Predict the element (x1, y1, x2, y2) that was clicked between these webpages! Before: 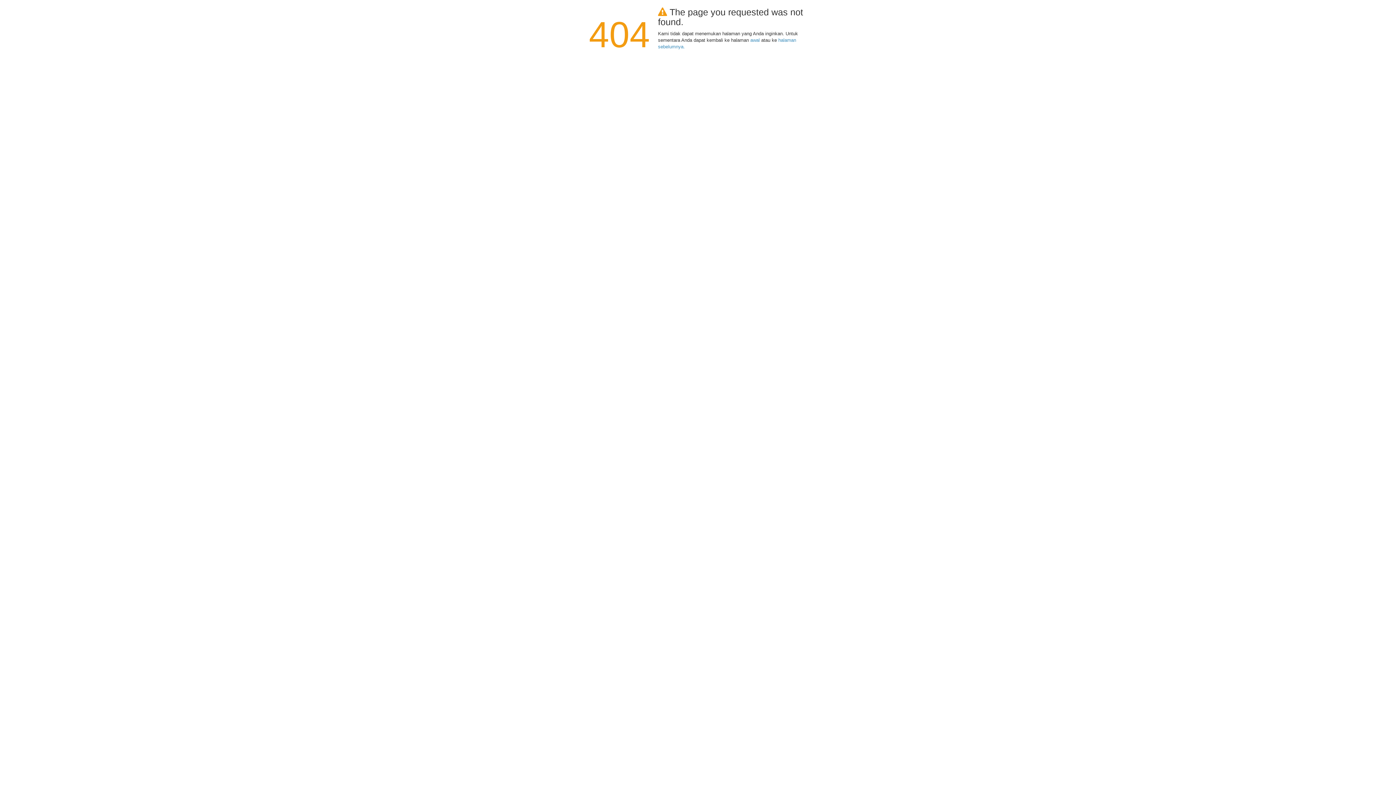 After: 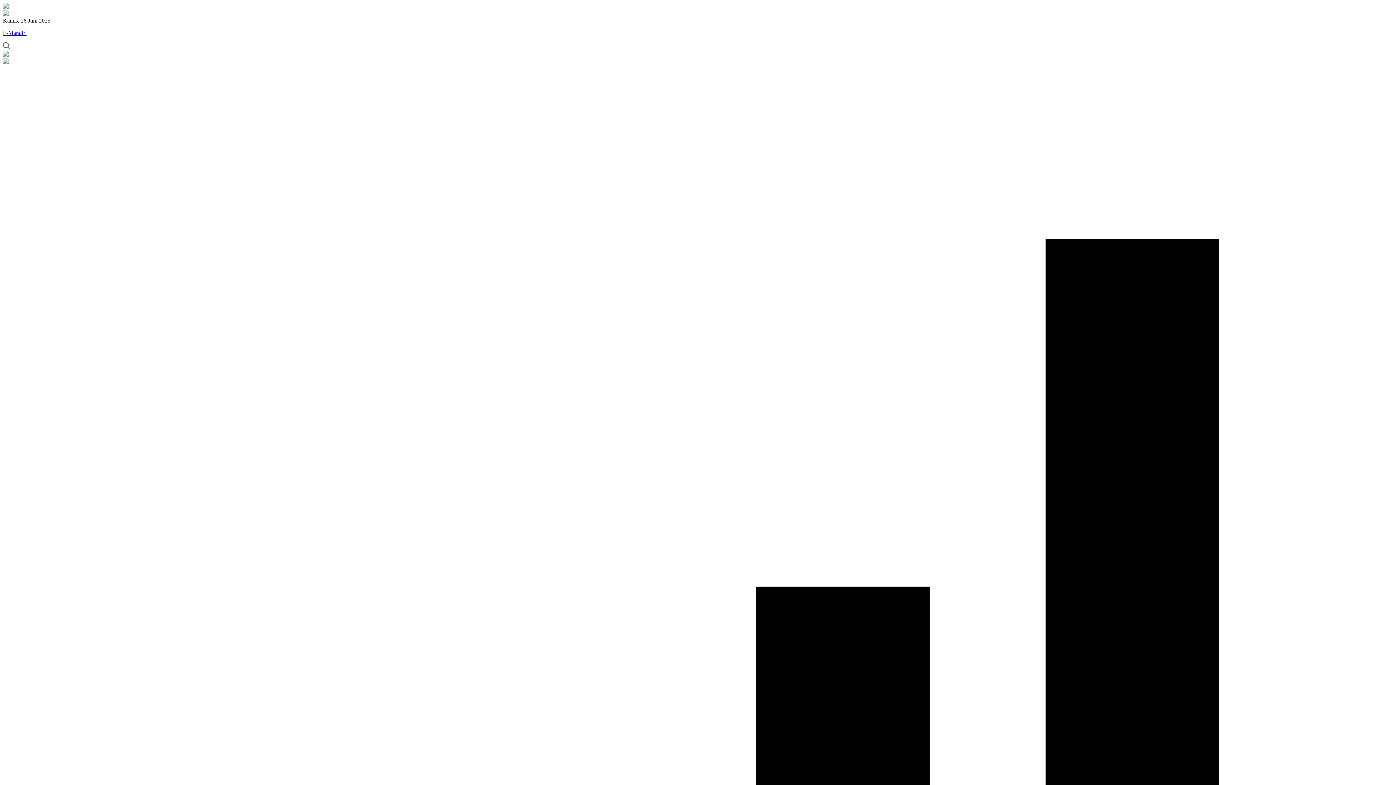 Action: bbox: (750, 37, 760, 42) label: awal